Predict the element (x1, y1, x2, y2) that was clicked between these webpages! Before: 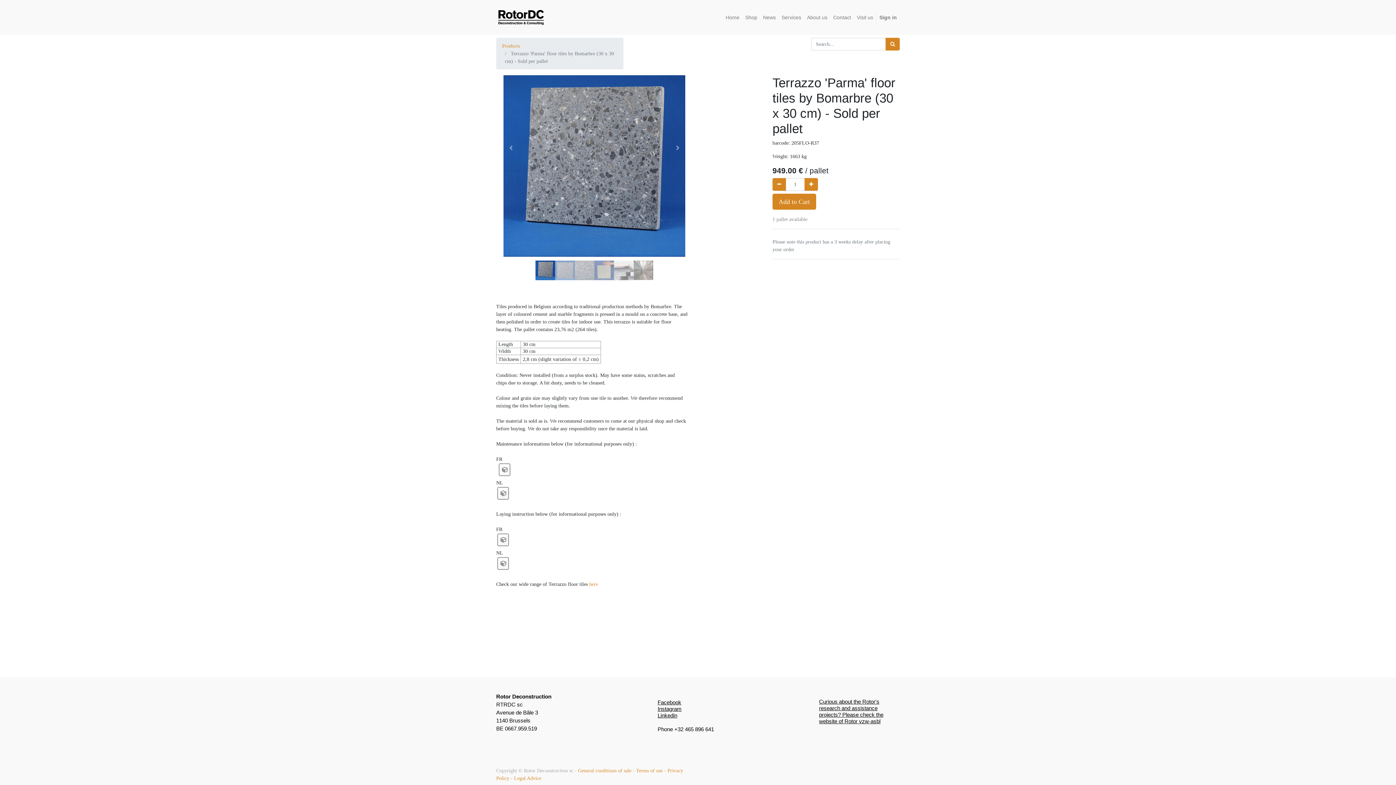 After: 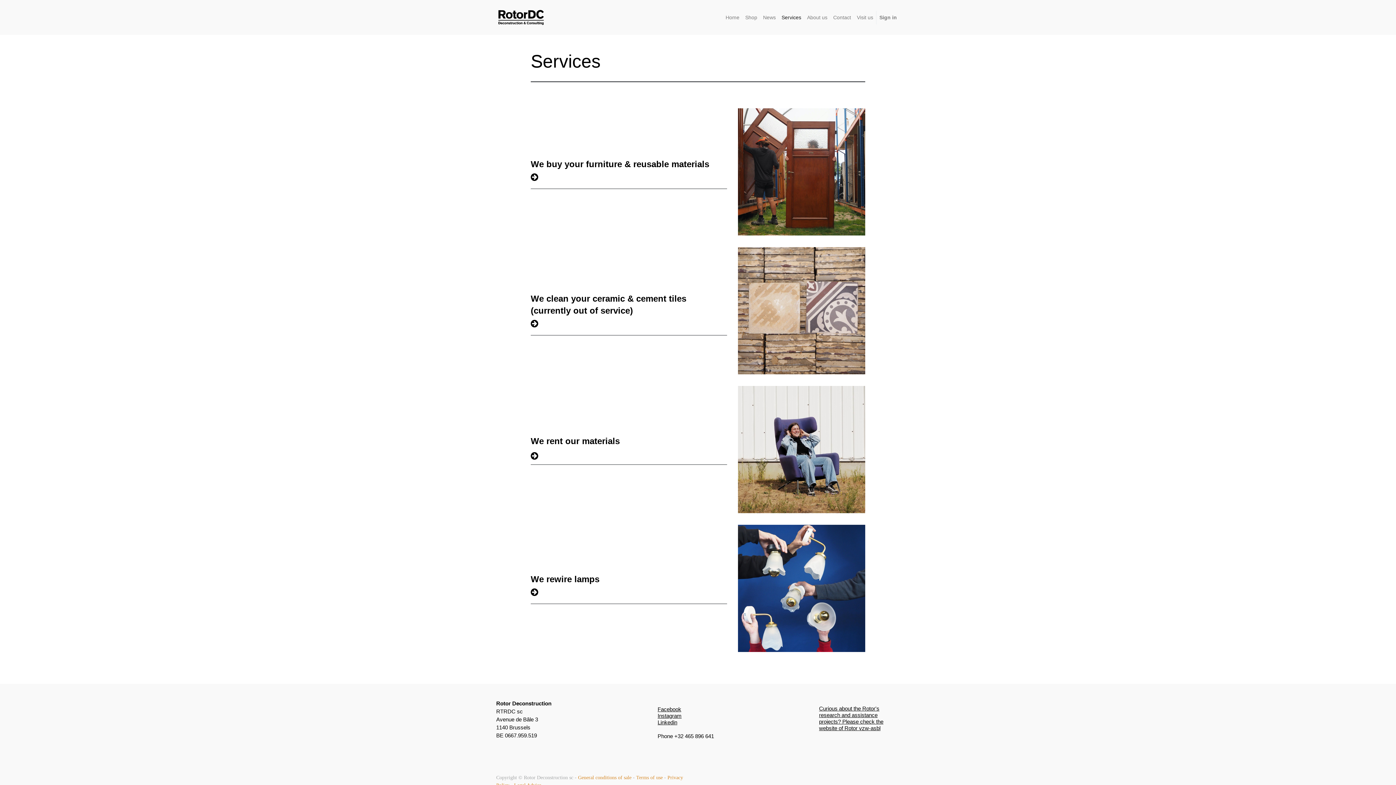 Action: label: Services bbox: (778, 10, 804, 24)